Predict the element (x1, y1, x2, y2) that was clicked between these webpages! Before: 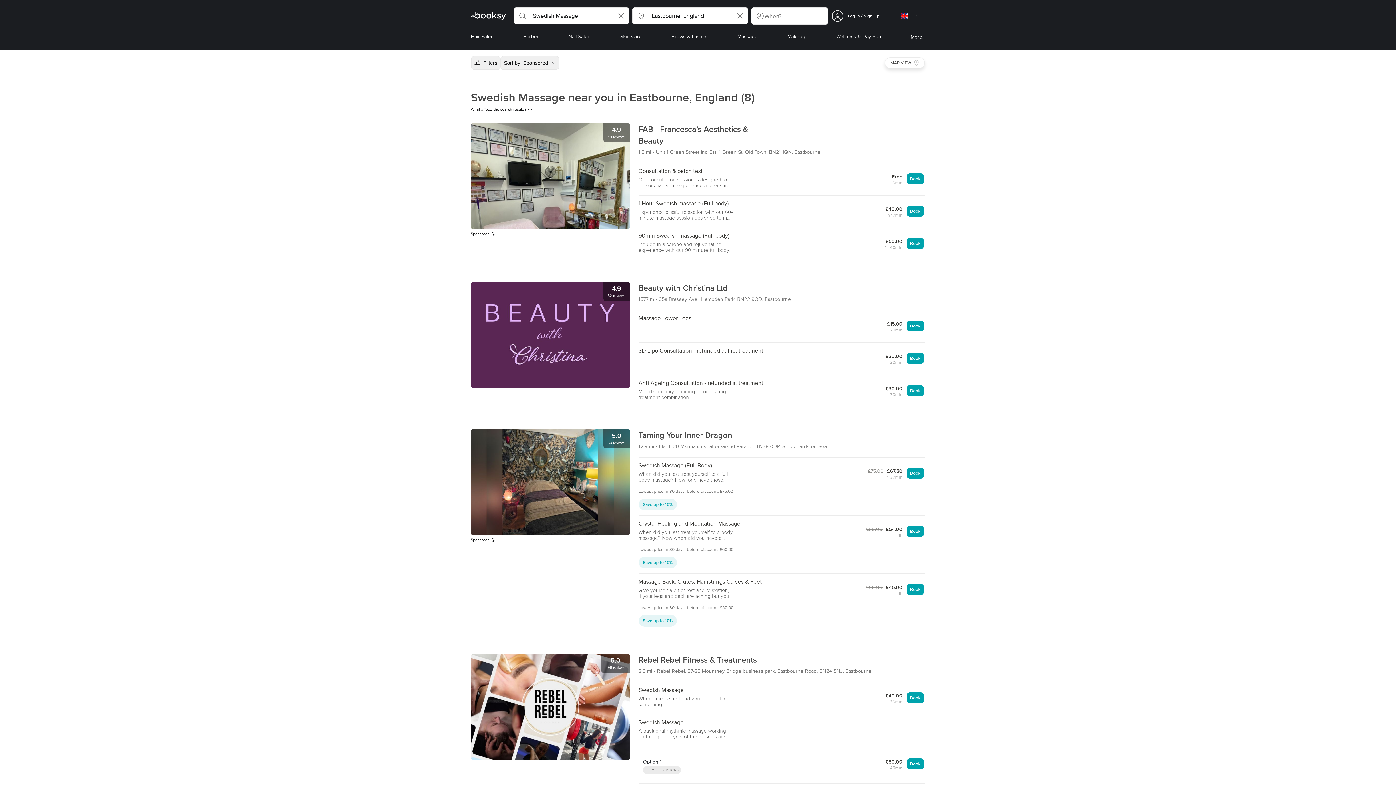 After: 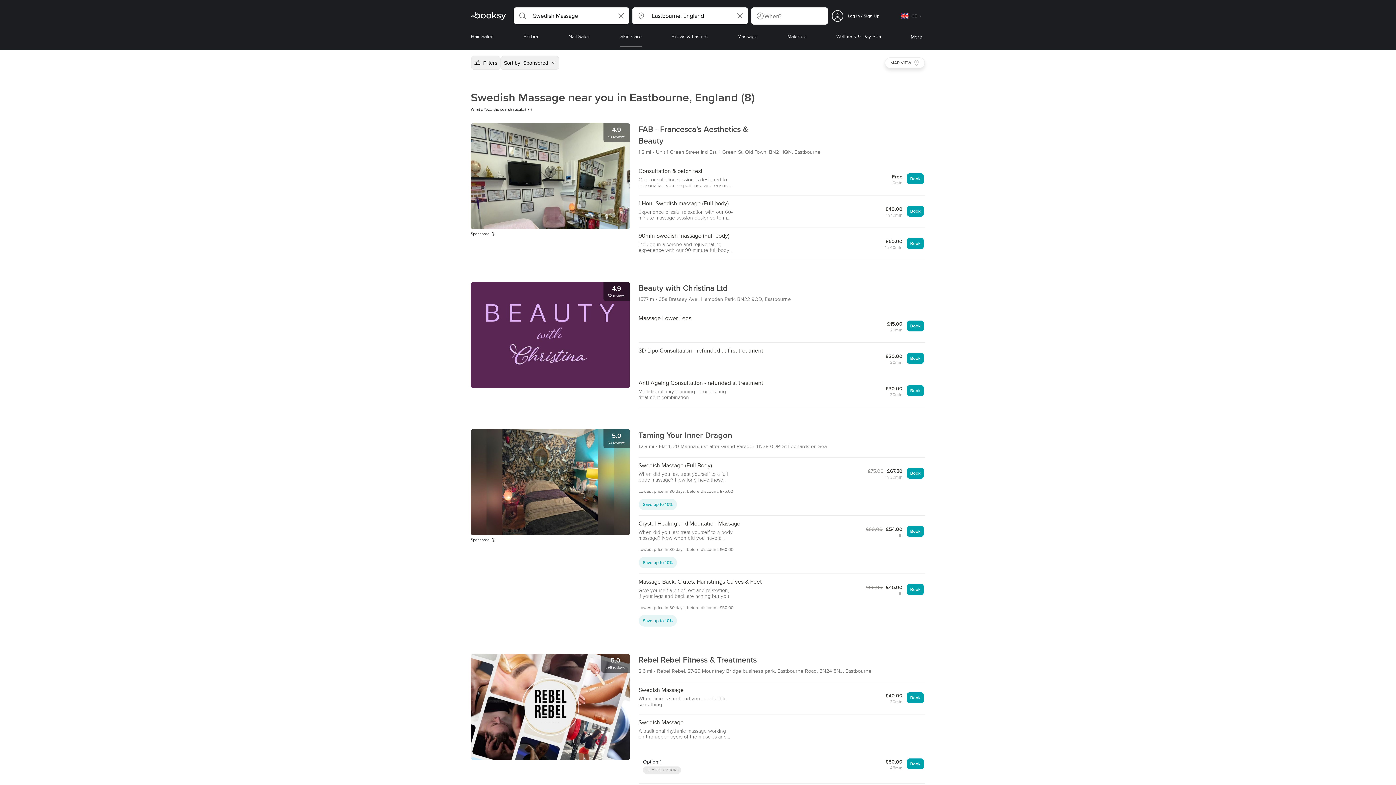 Action: bbox: (620, 32, 641, 47) label: Skin Care